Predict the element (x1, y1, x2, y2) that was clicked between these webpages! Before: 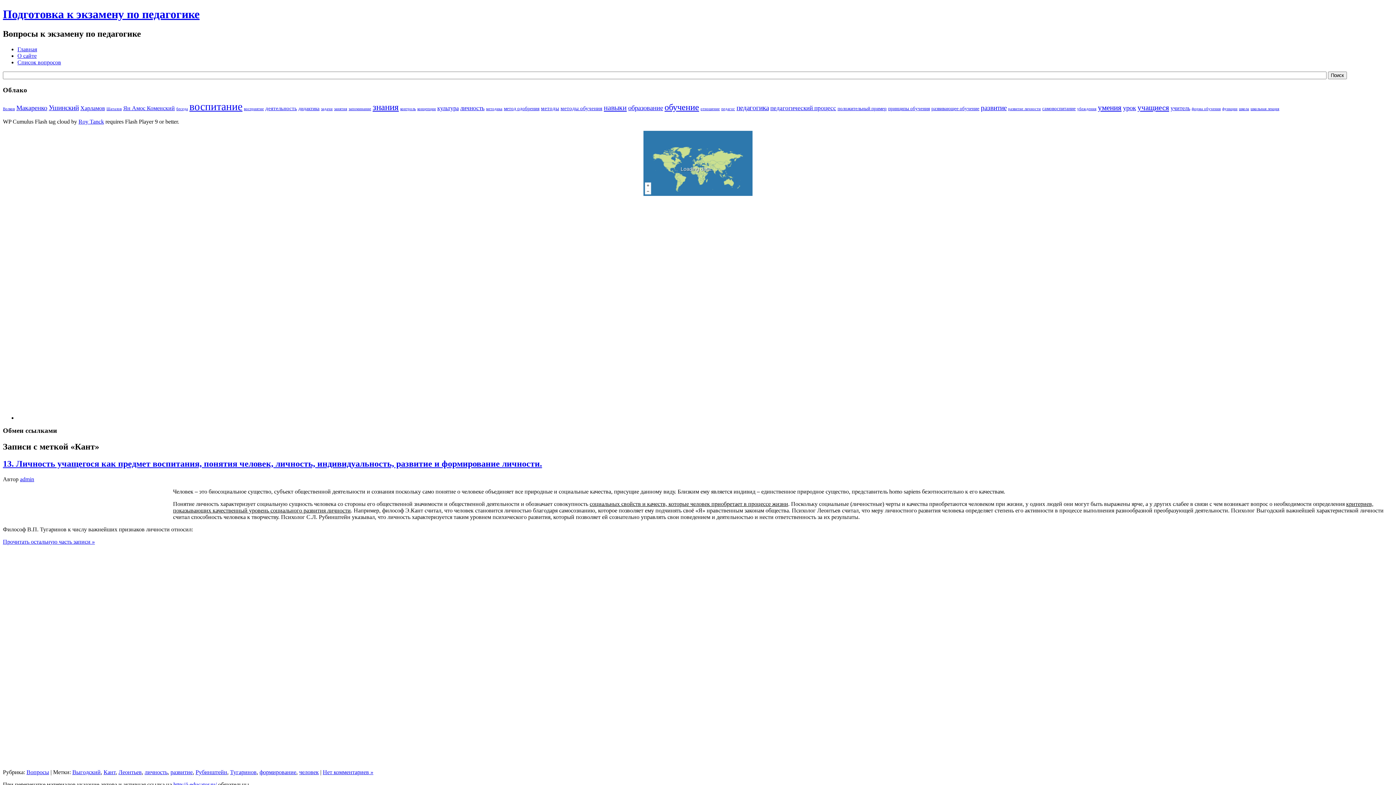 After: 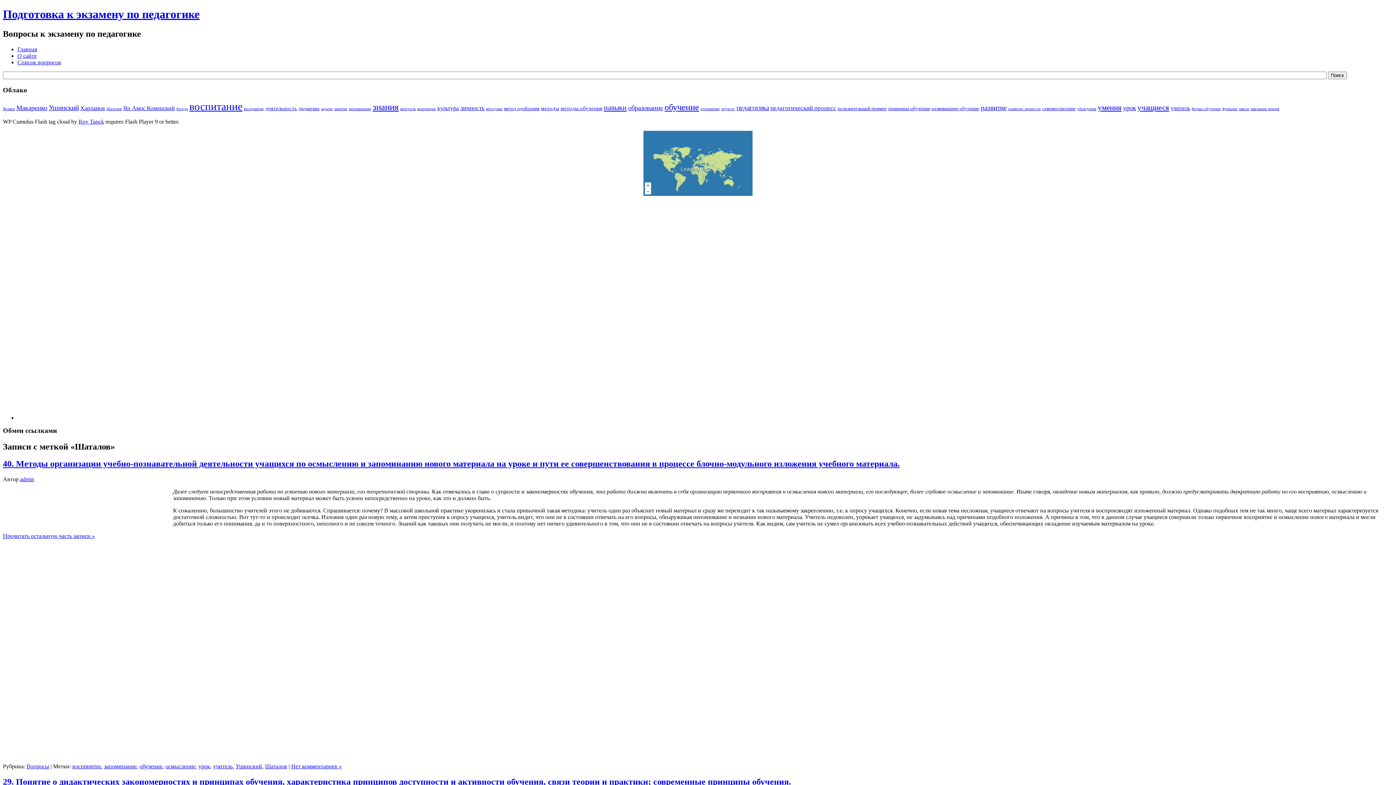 Action: label: Шаталов bbox: (106, 106, 121, 110)